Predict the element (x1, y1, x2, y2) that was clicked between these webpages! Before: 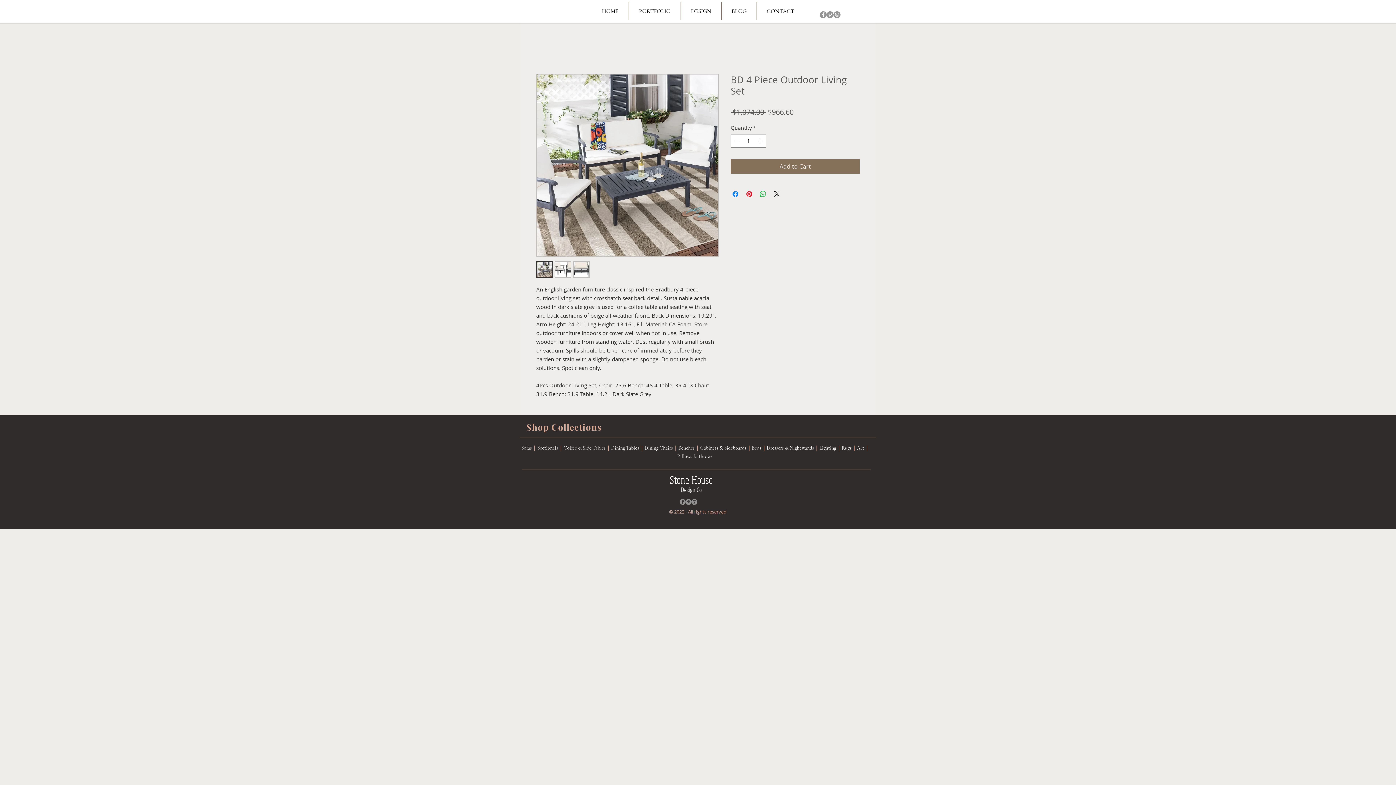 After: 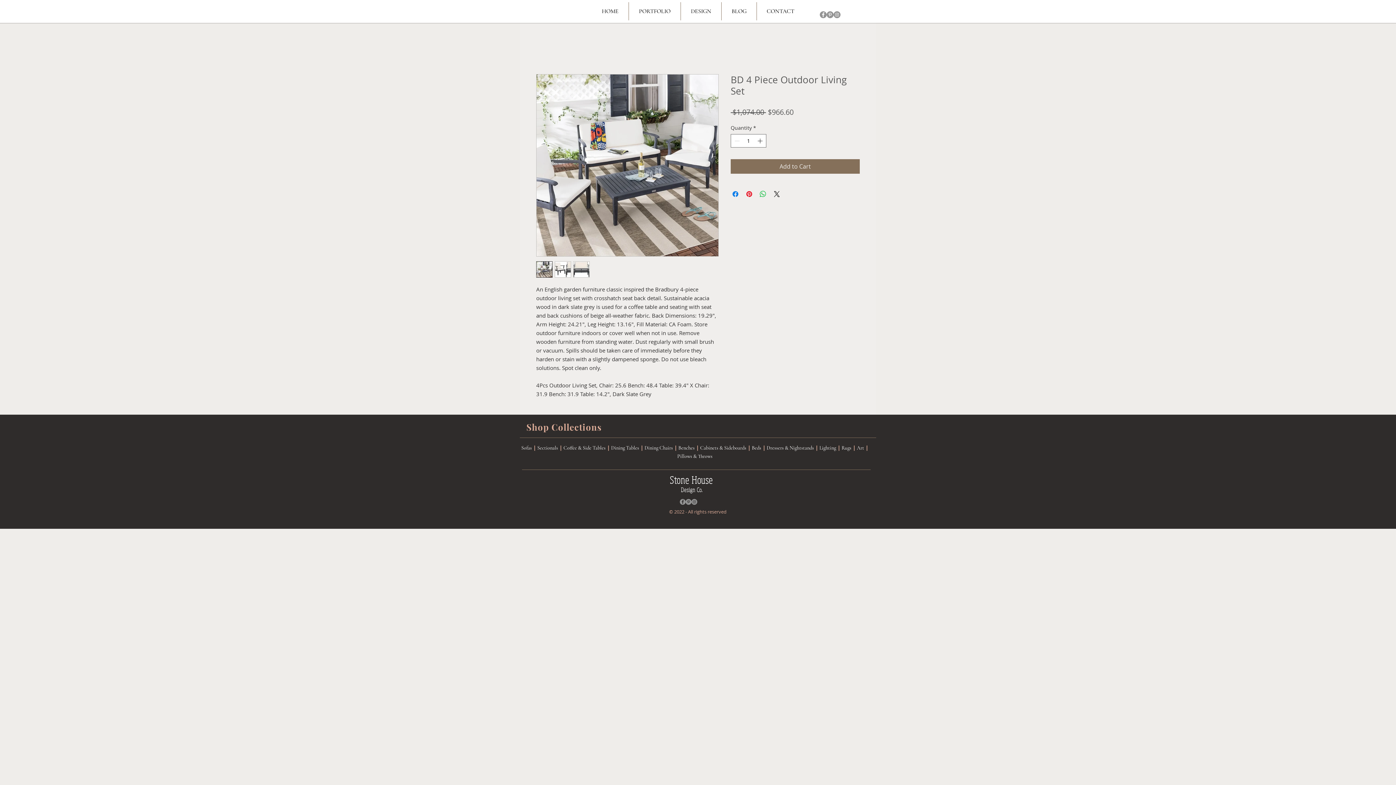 Action: bbox: (554, 261, 571, 277)